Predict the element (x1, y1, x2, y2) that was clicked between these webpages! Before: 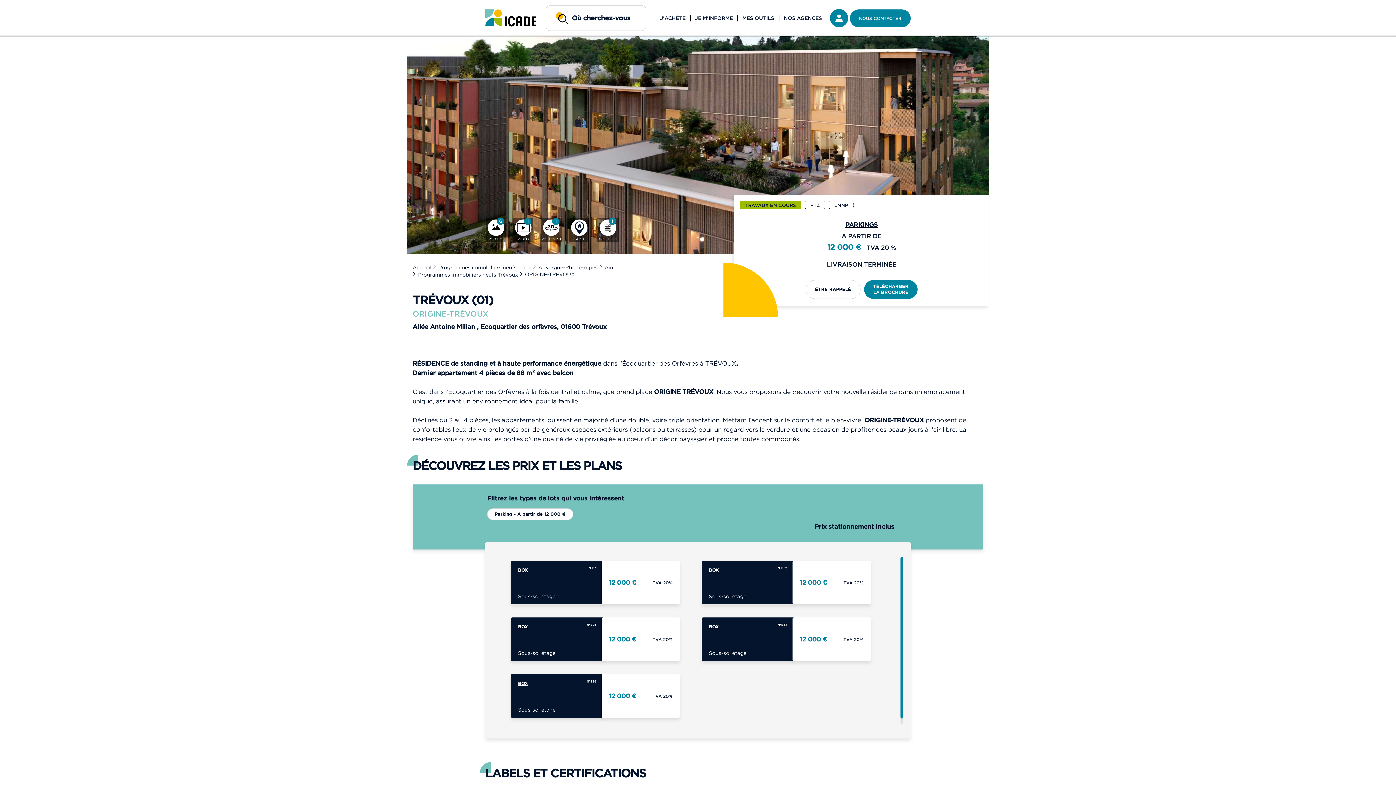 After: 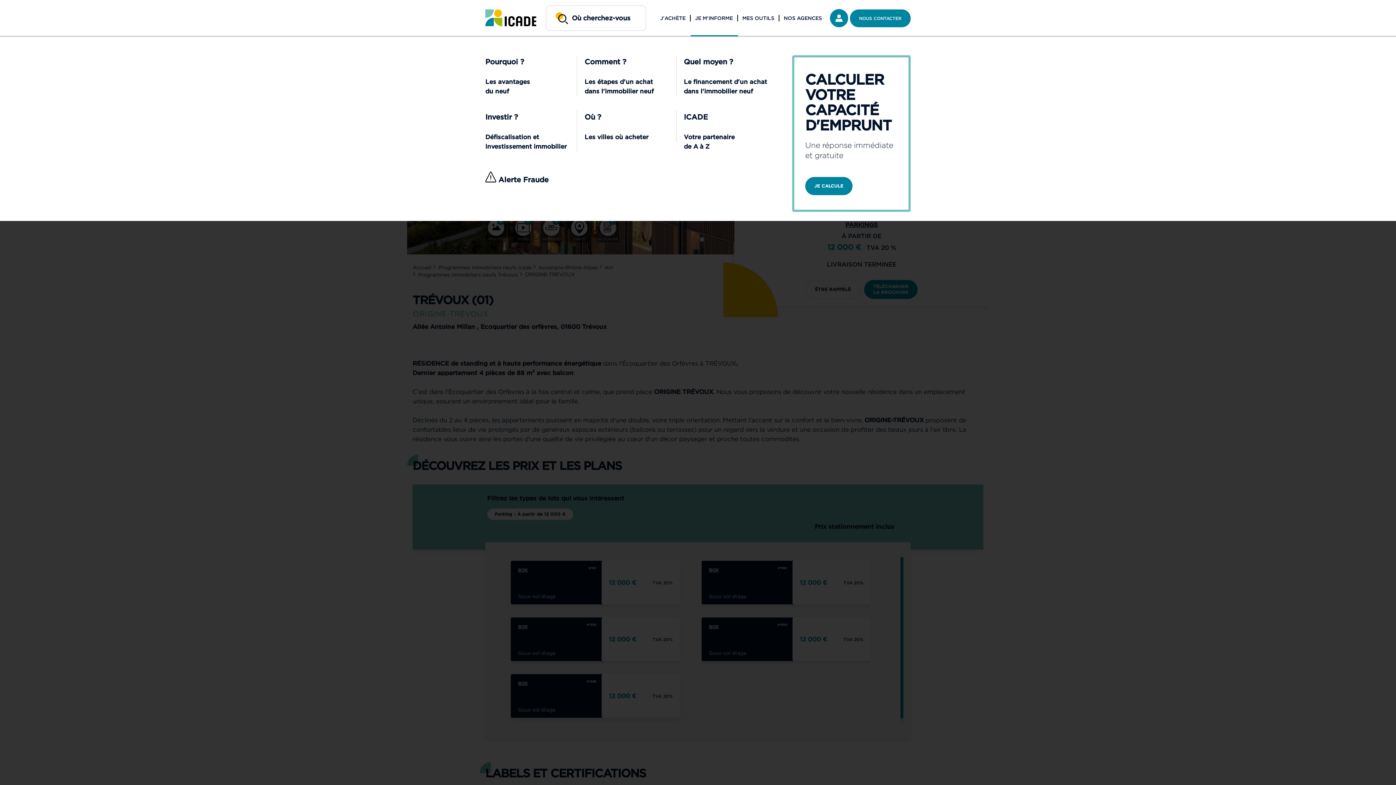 Action: bbox: (690, 14, 738, 21) label: JE M'INFORME